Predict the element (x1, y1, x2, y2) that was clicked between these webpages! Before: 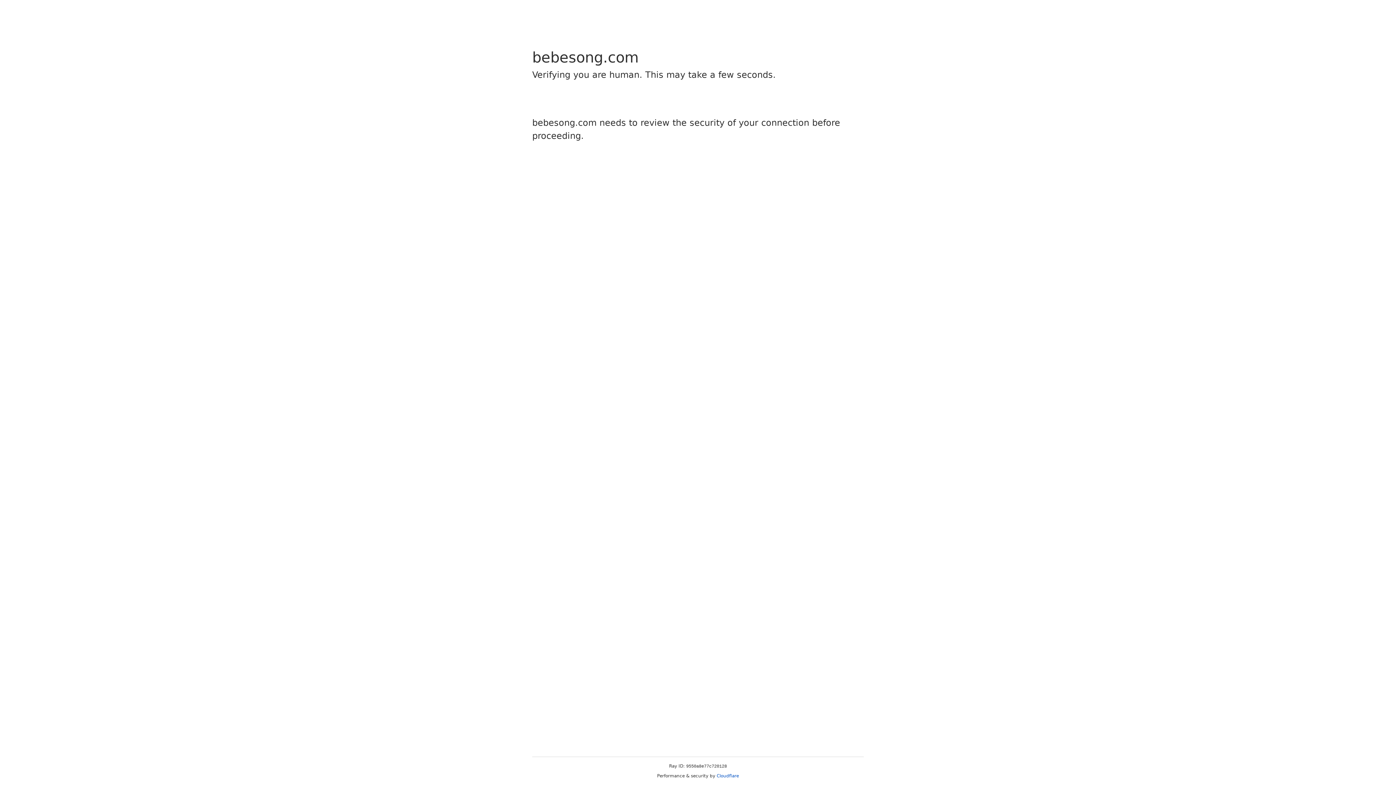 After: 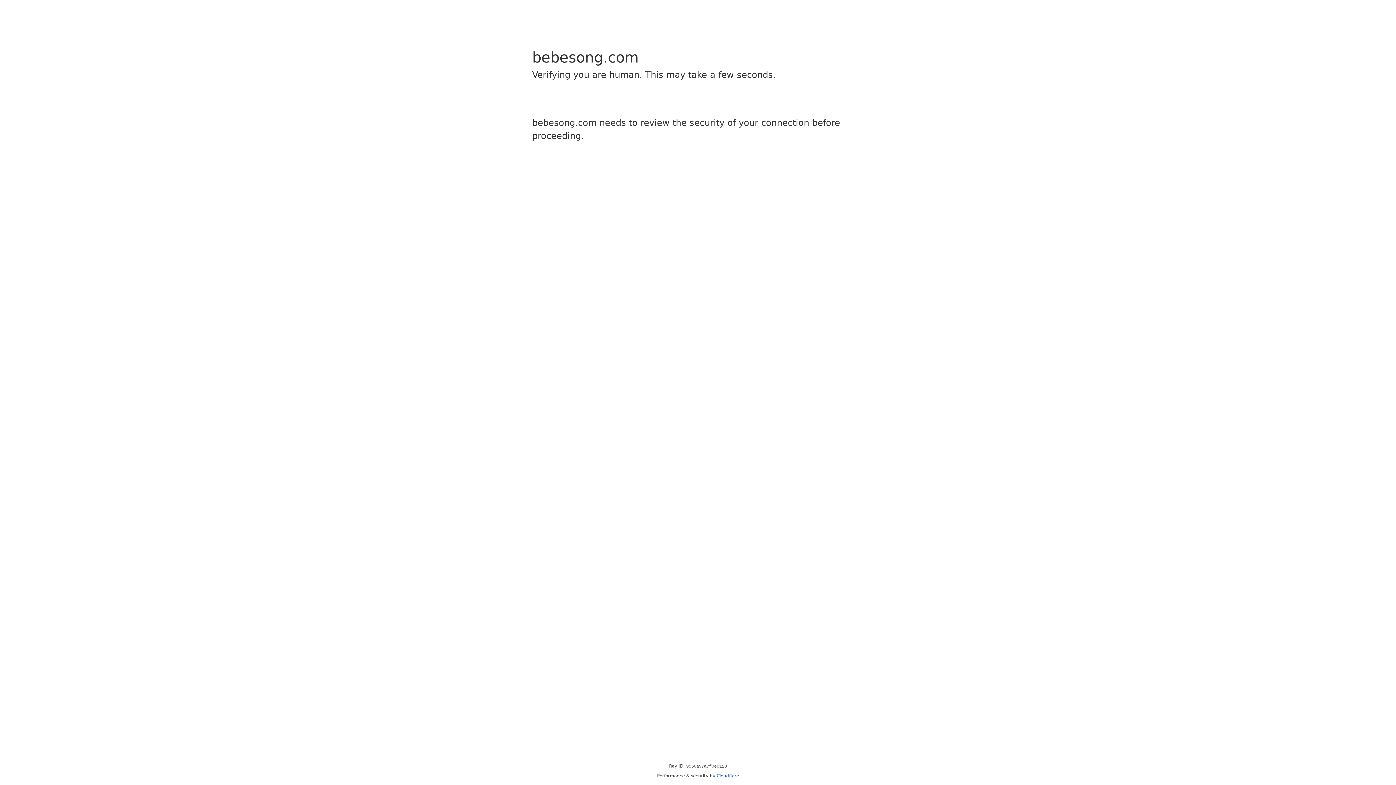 Action: label: Cloudflare bbox: (716, 773, 739, 778)